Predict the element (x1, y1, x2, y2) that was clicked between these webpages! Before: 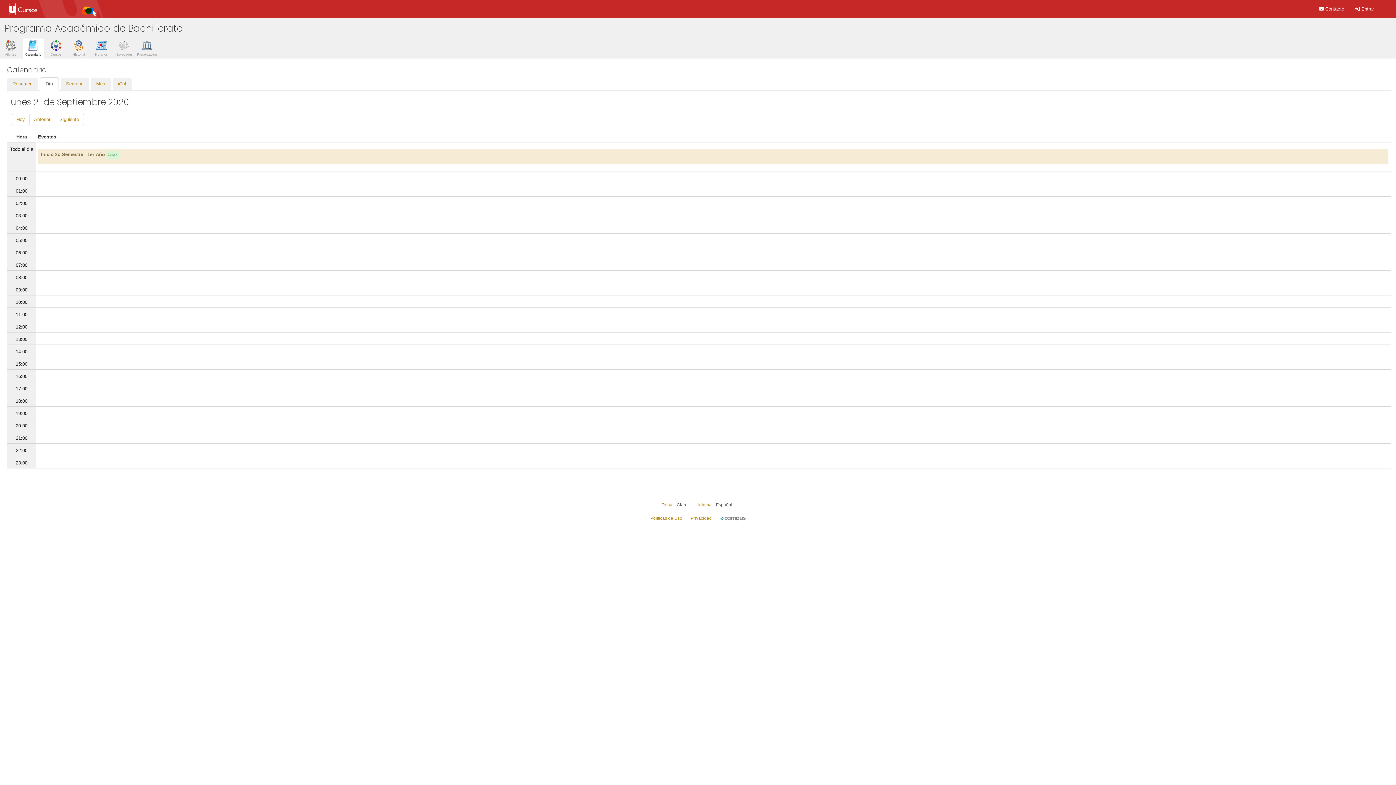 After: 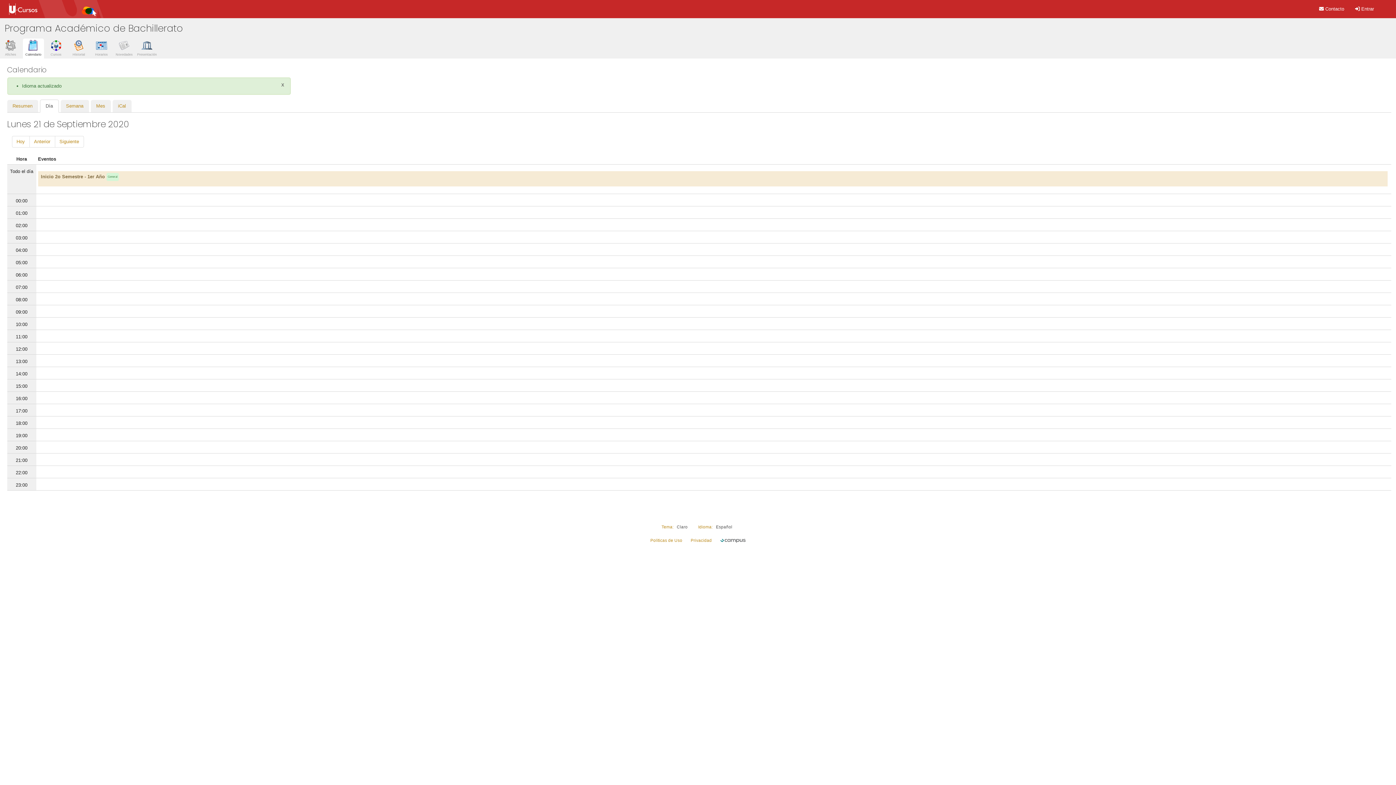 Action: label: Español bbox: (716, 502, 732, 507)